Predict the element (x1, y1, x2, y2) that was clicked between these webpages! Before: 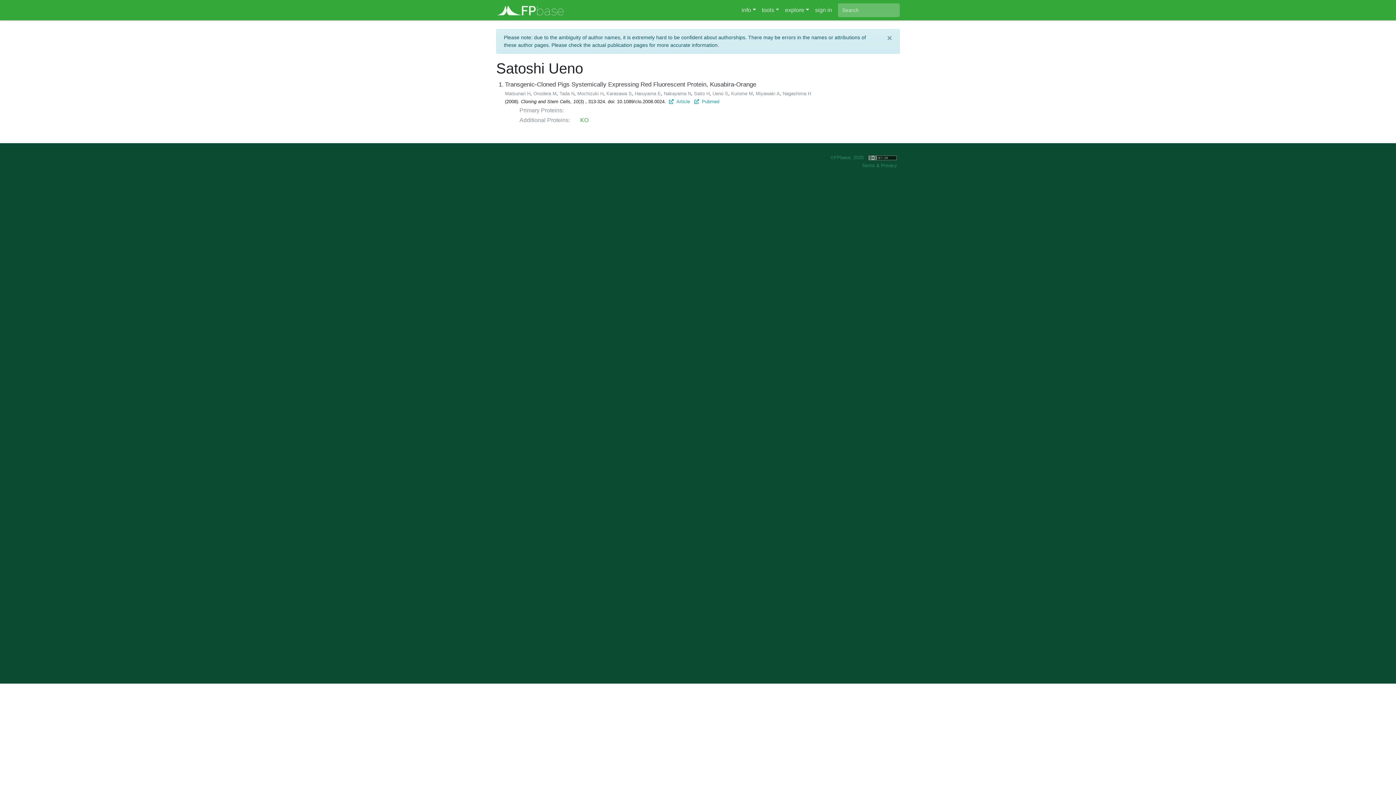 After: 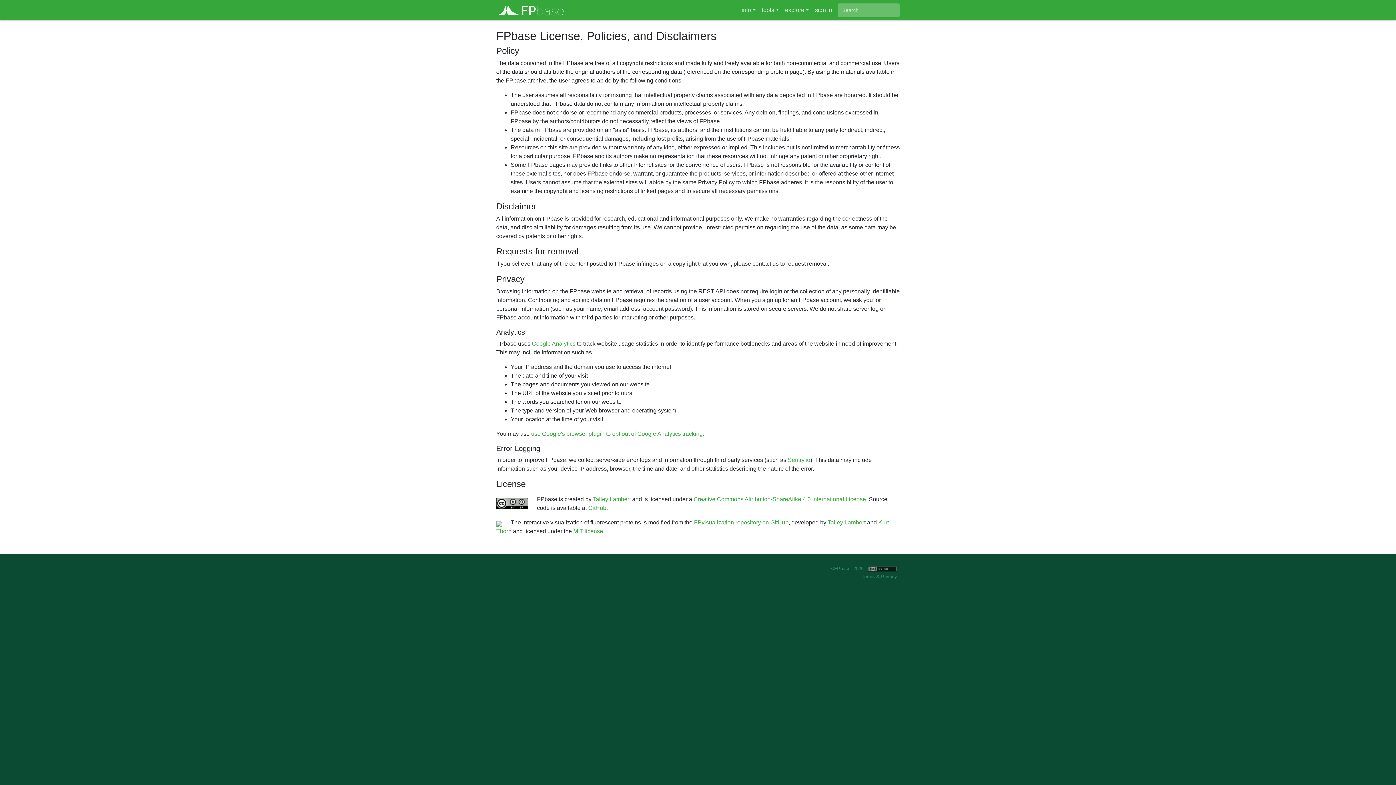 Action: label: Terms bbox: (862, 162, 875, 168)